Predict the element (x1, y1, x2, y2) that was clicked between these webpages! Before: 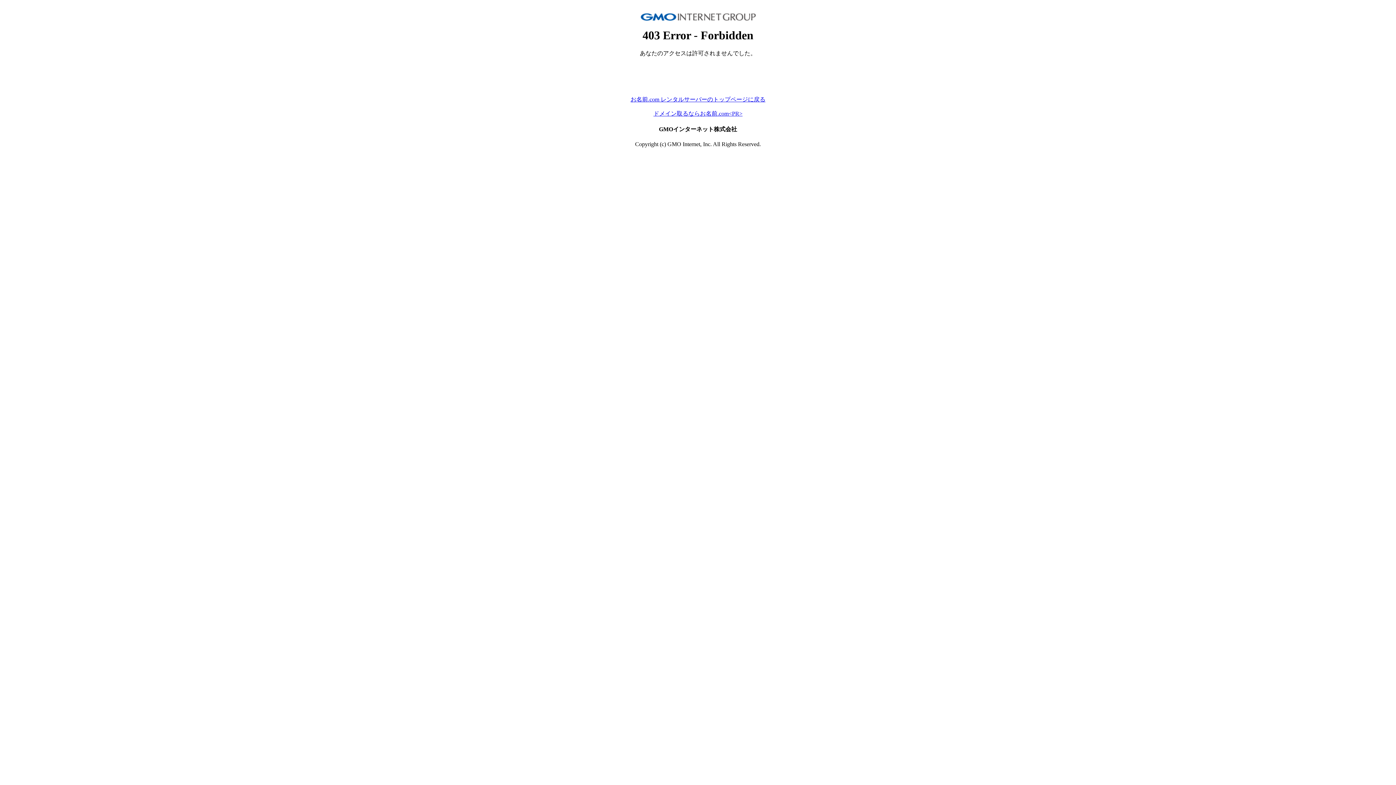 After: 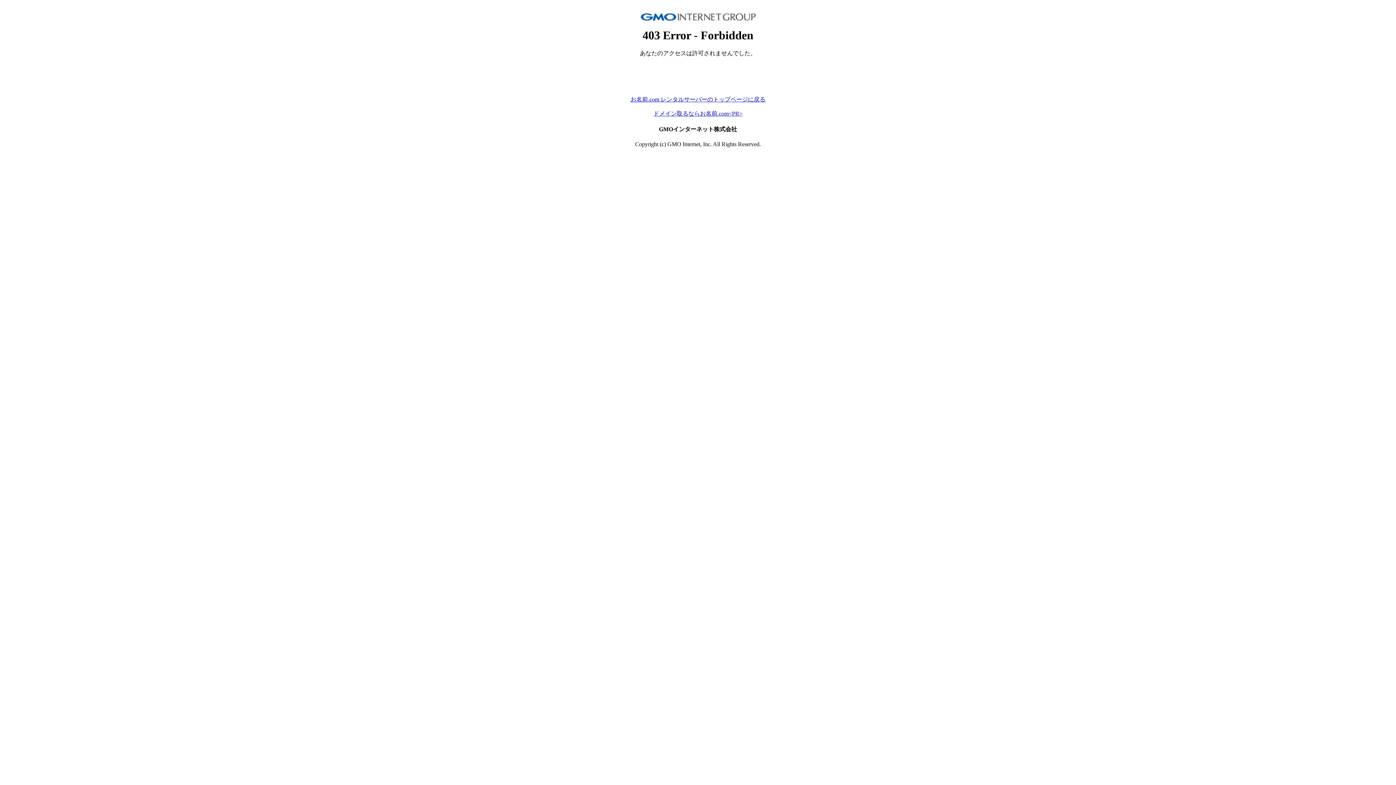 Action: bbox: (630, 96, 765, 102) label: お名前.com レンタルサーバーのトップページに戻る